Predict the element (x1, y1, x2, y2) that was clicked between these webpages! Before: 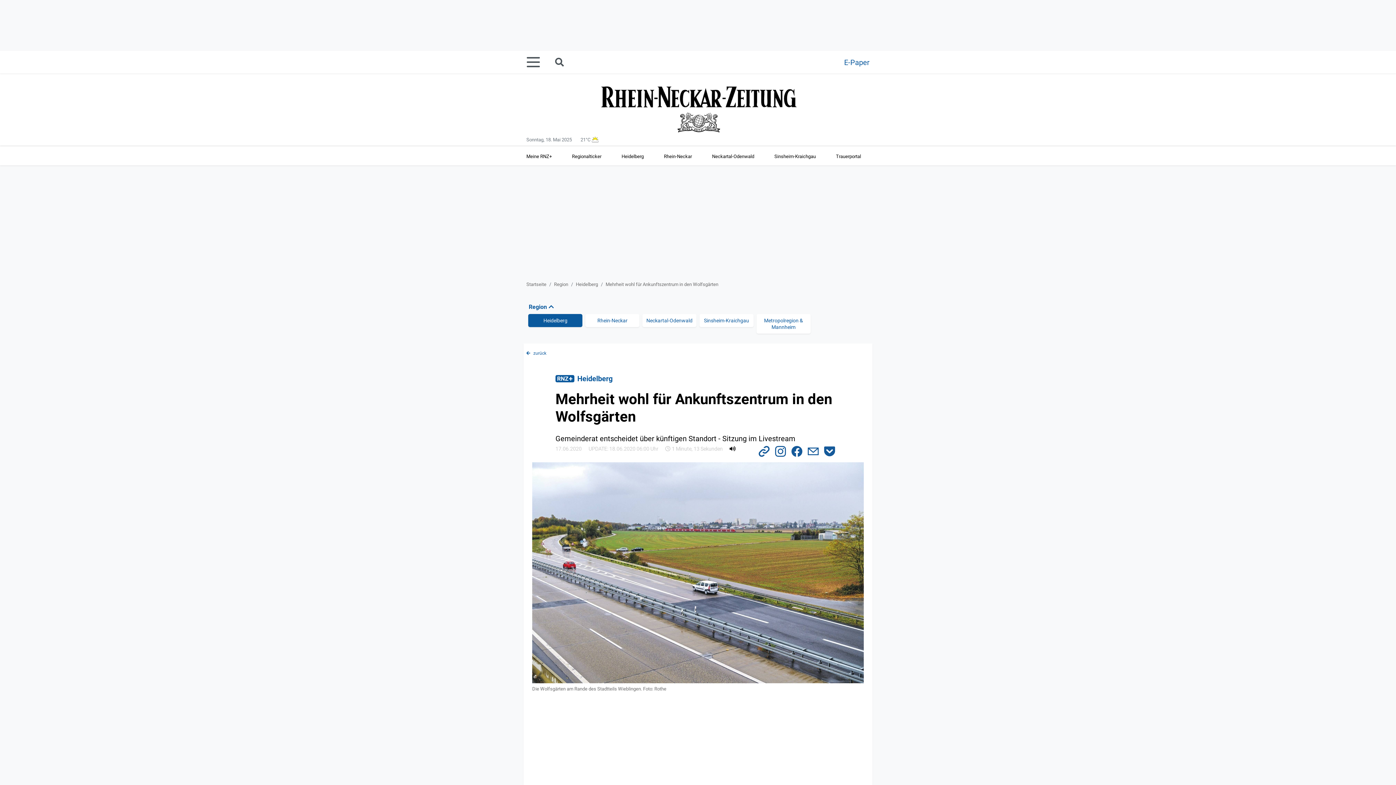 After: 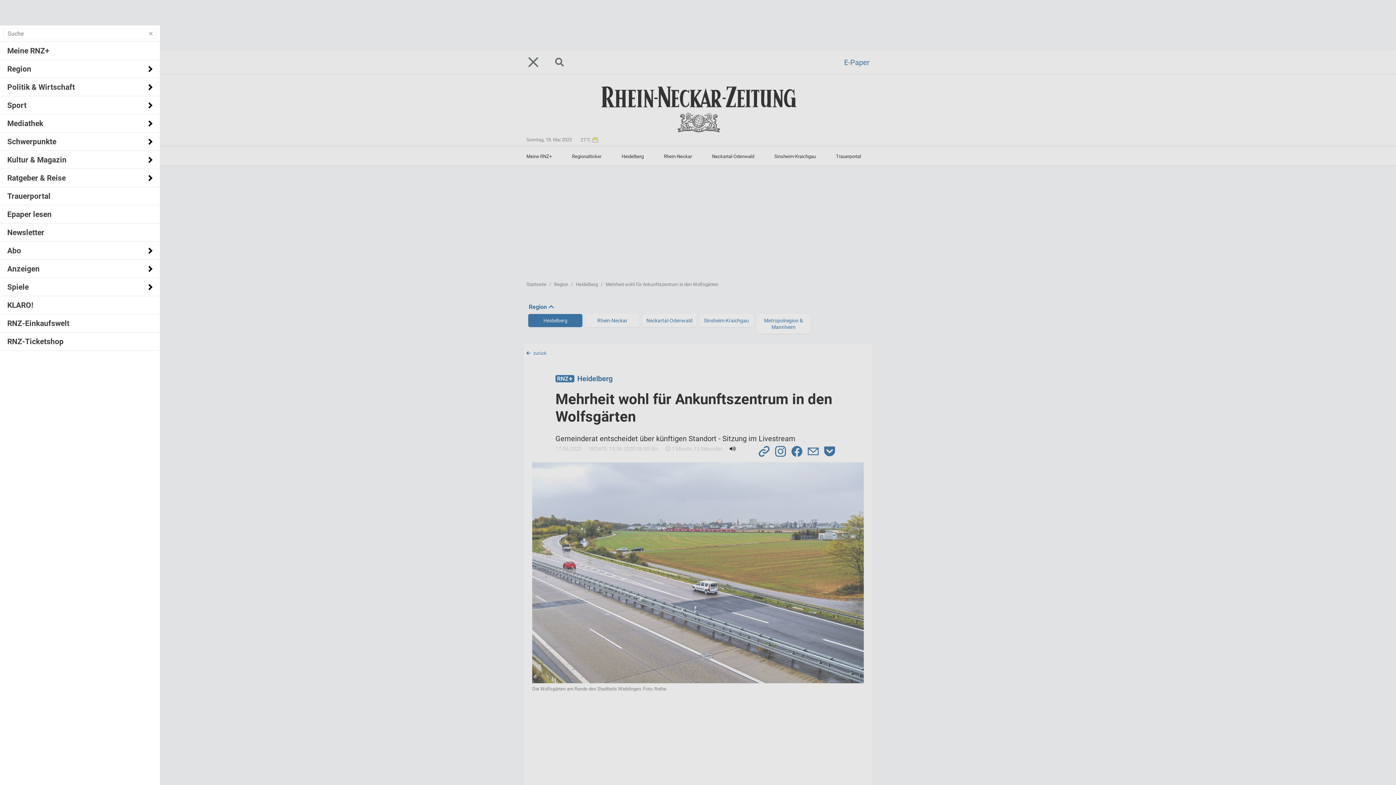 Action: bbox: (526, 50, 549, 73)